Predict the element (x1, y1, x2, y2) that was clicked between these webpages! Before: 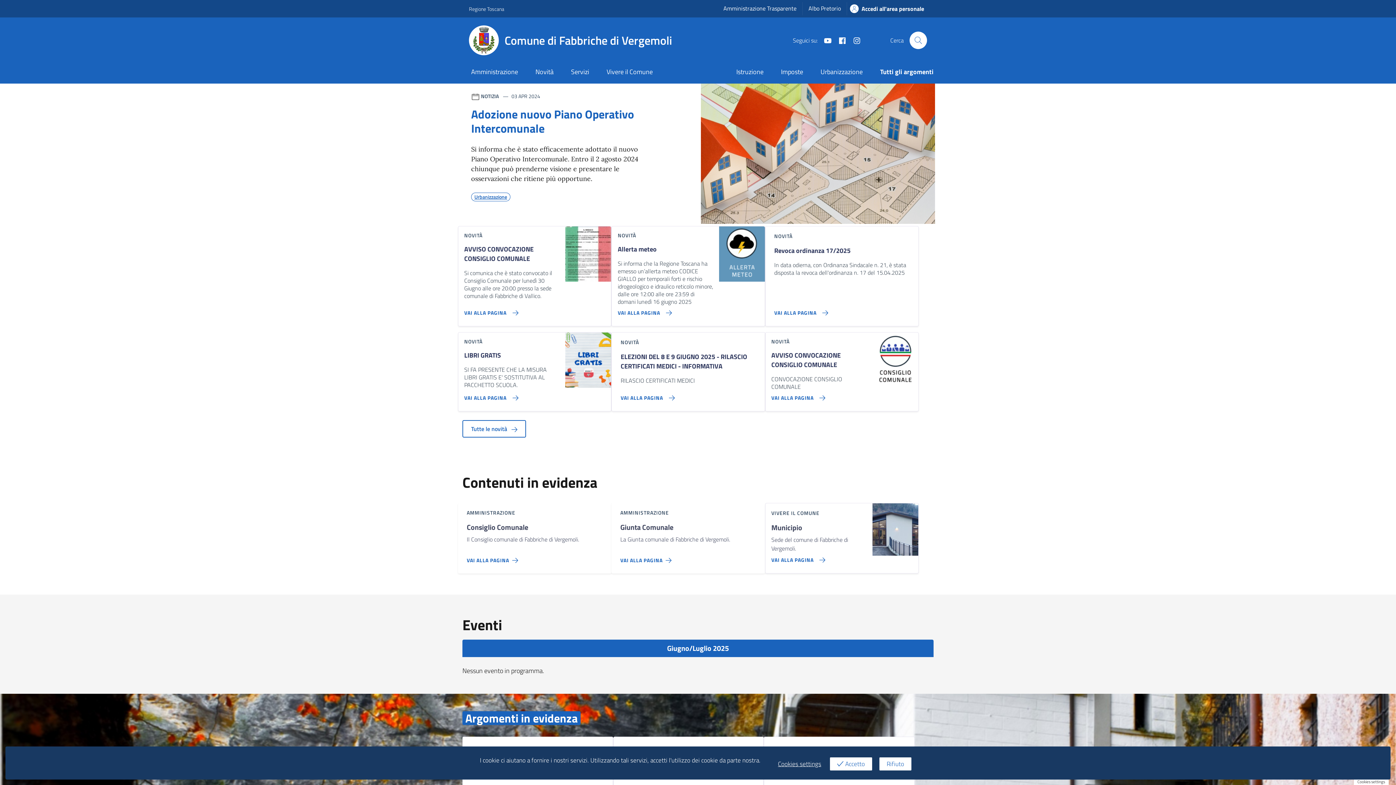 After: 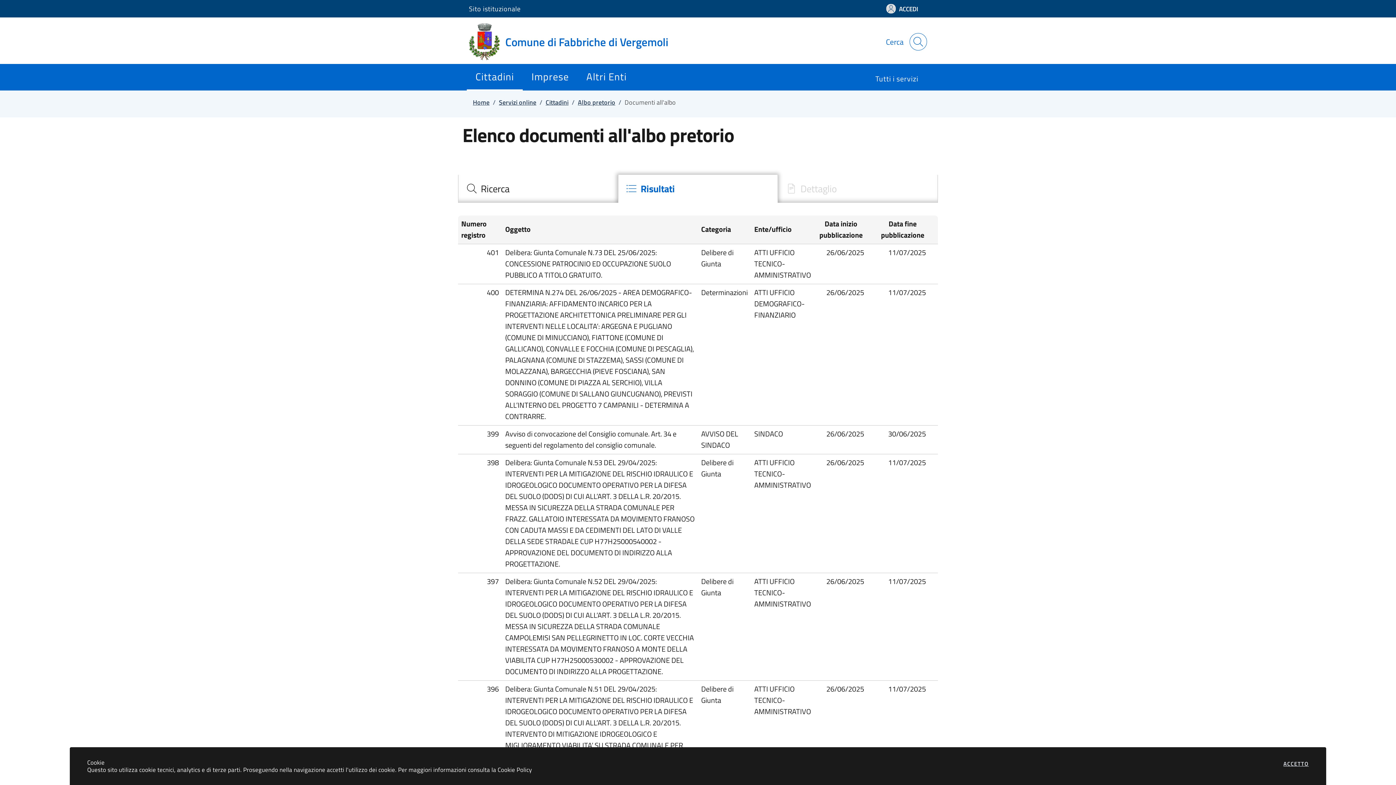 Action: label: Albo Pretorio bbox: (802, 2, 847, 15)